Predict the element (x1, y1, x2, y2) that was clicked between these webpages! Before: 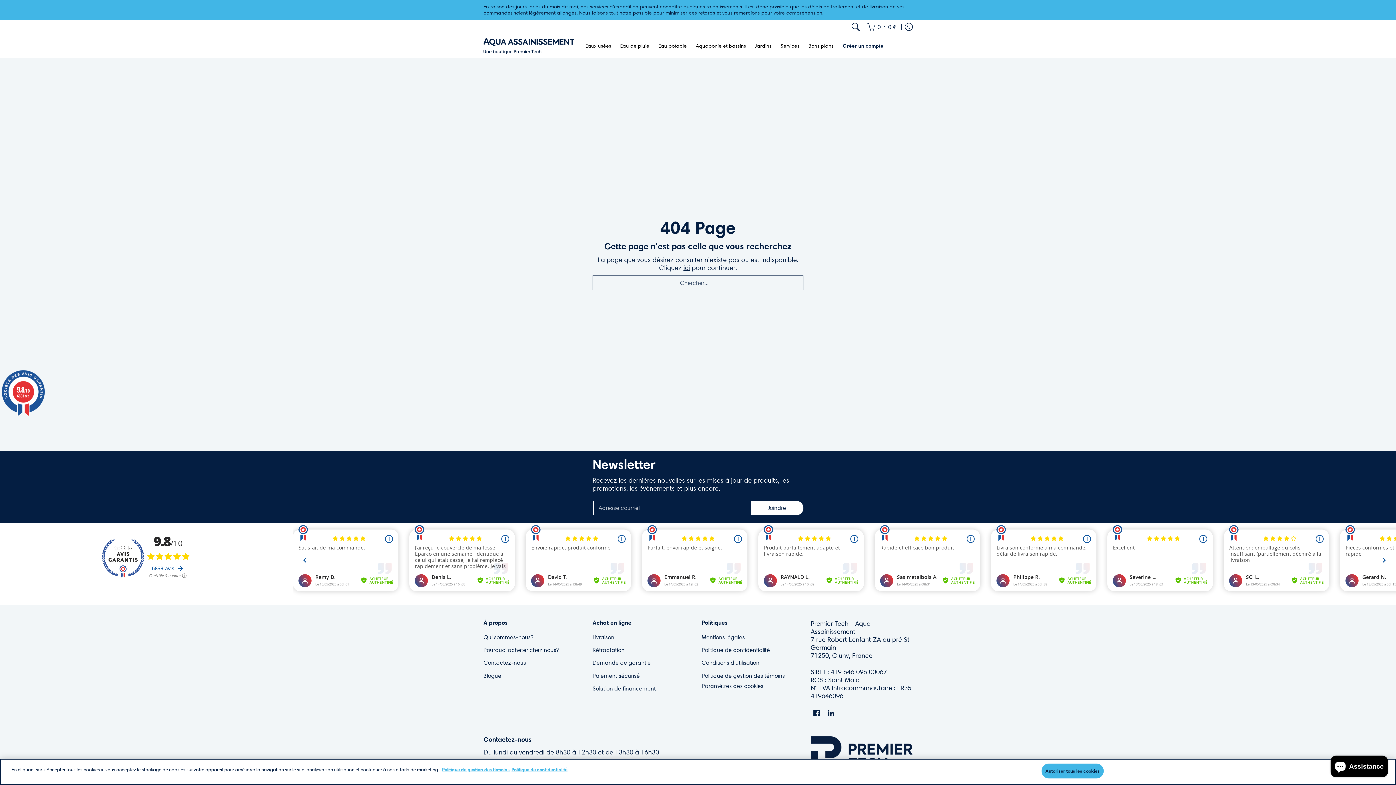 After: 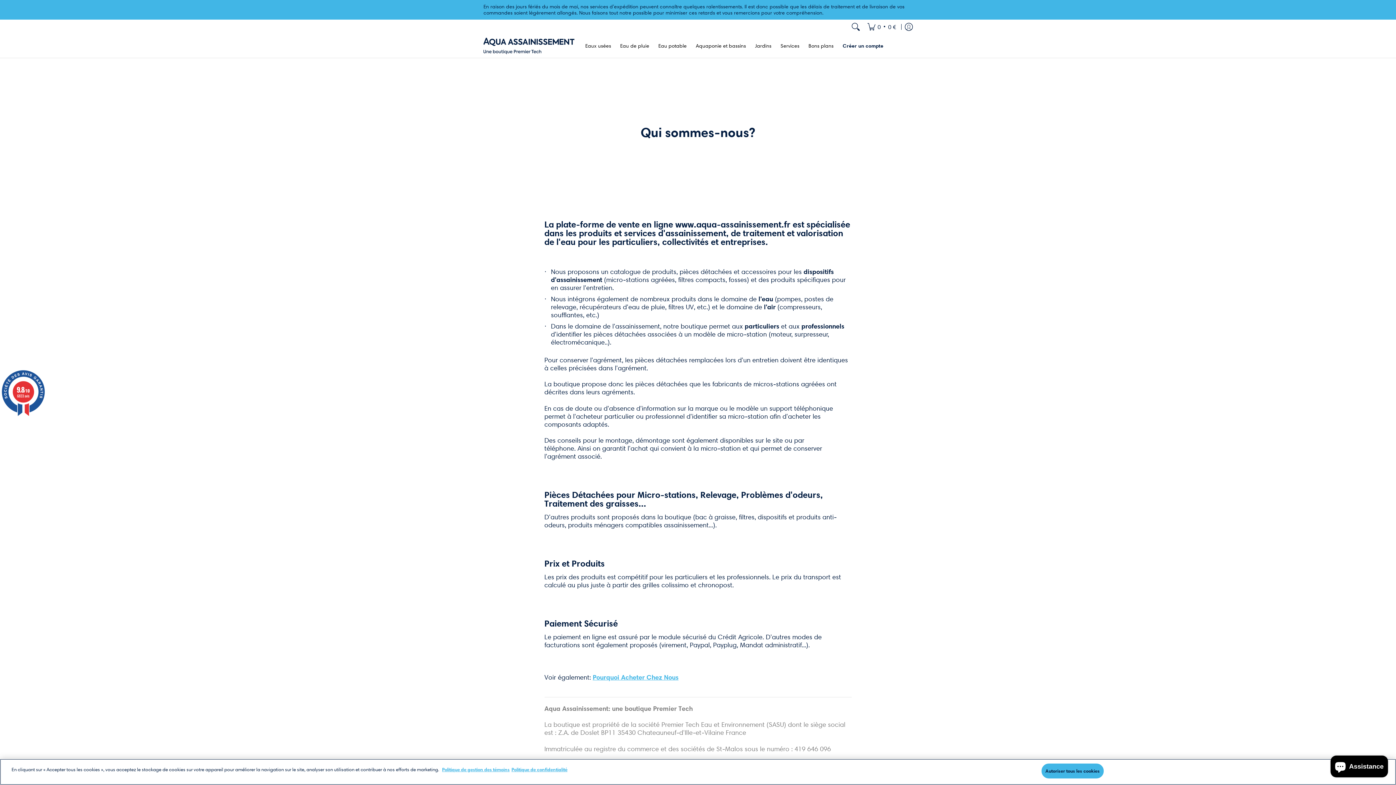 Action: bbox: (483, 631, 585, 644) label: Qui sommes-nous?